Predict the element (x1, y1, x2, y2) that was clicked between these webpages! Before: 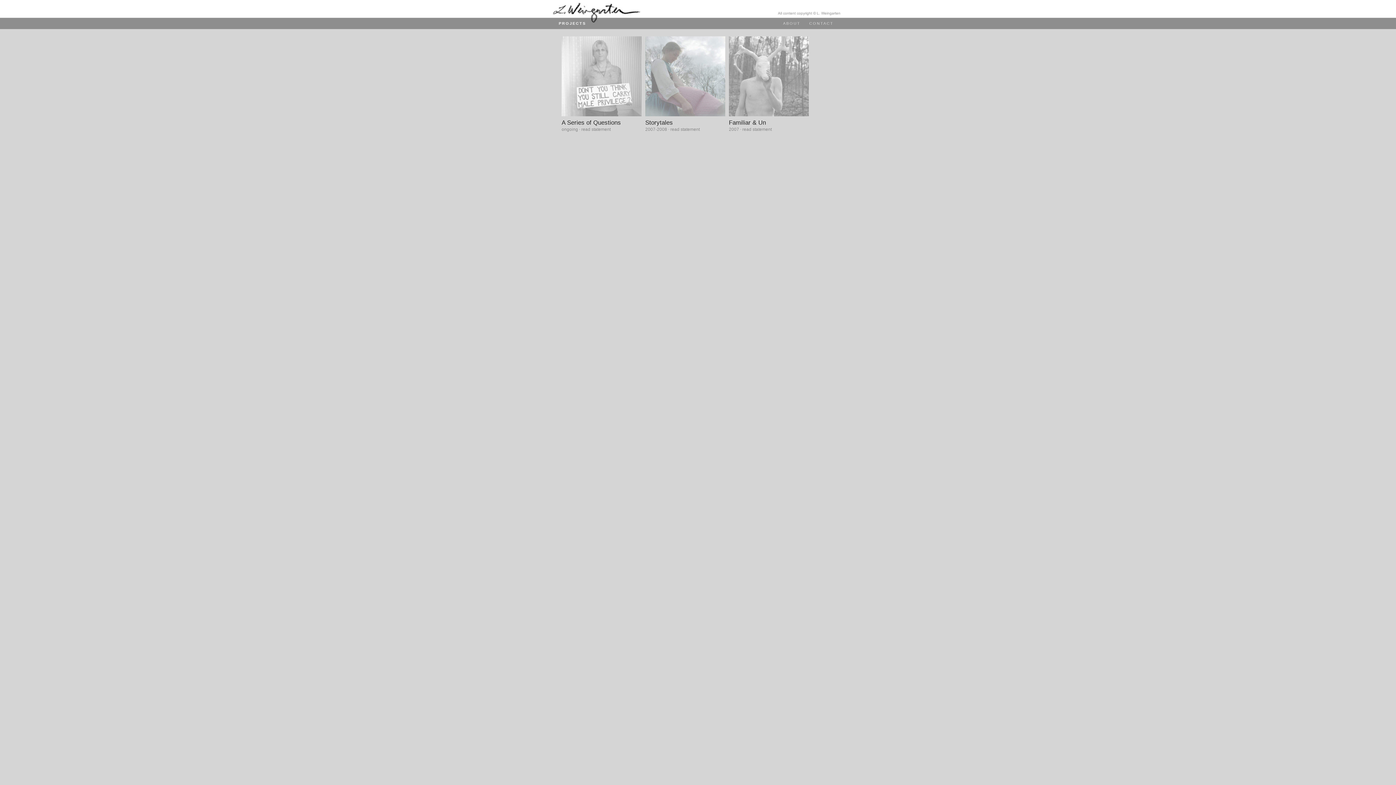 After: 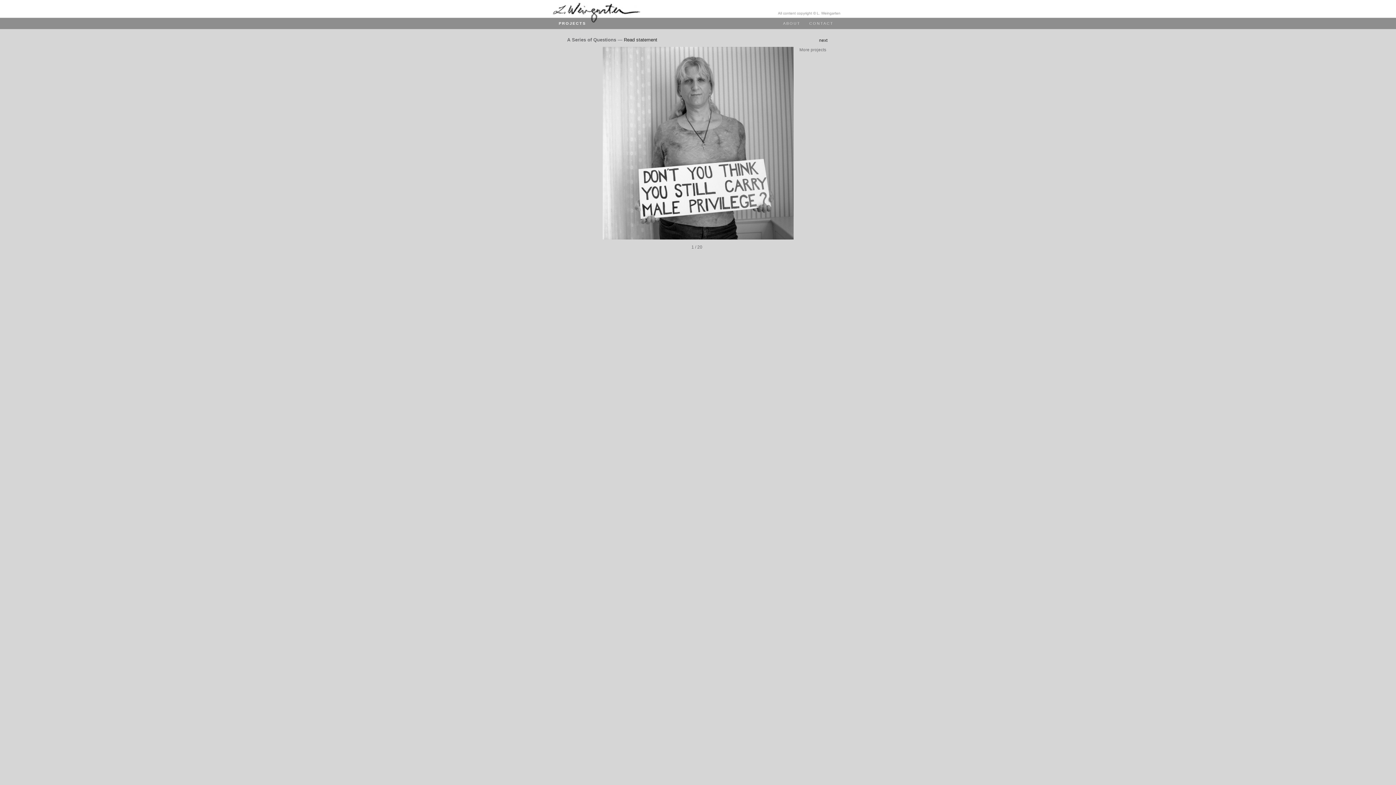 Action: bbox: (561, 36, 641, 116)